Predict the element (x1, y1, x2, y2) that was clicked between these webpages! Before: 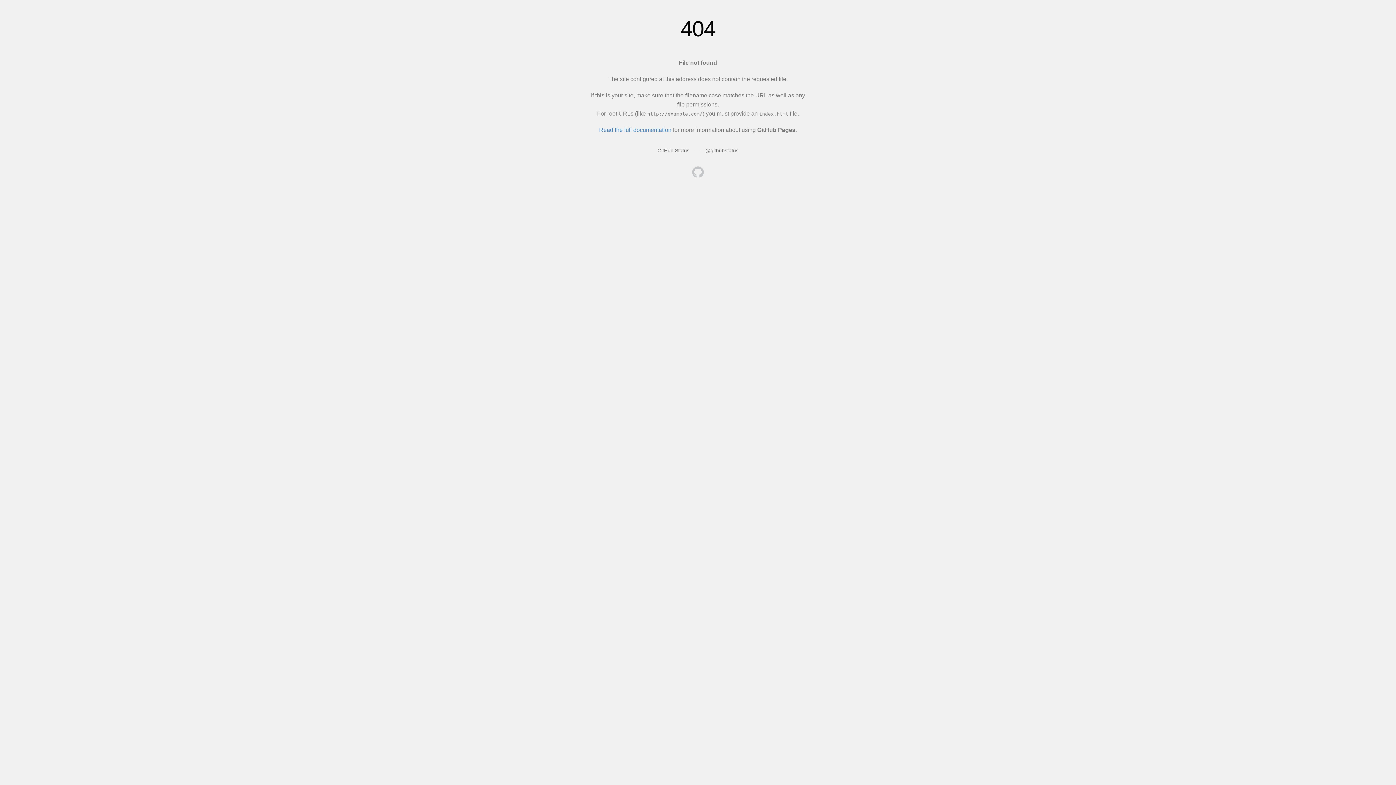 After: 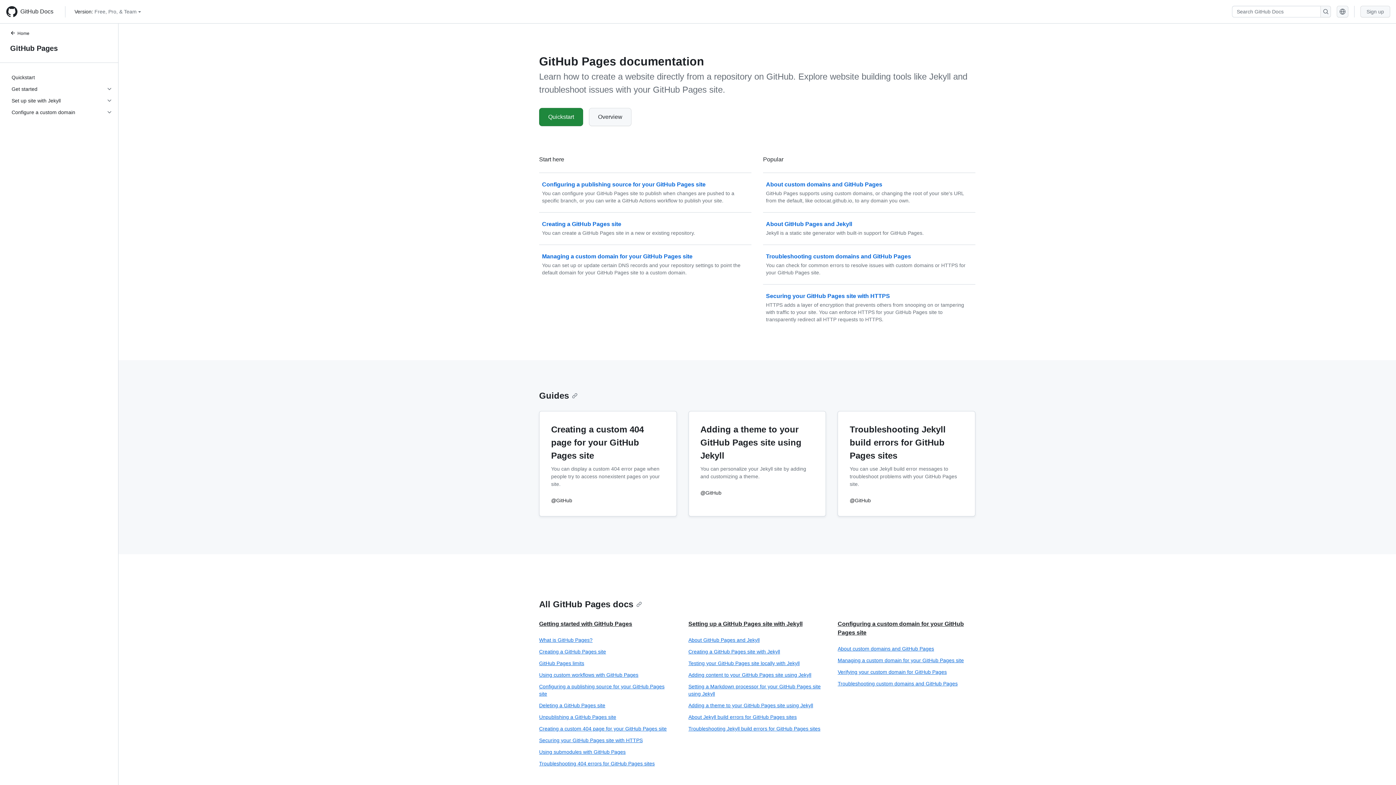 Action: bbox: (599, 126, 671, 133) label: Read the full documentation